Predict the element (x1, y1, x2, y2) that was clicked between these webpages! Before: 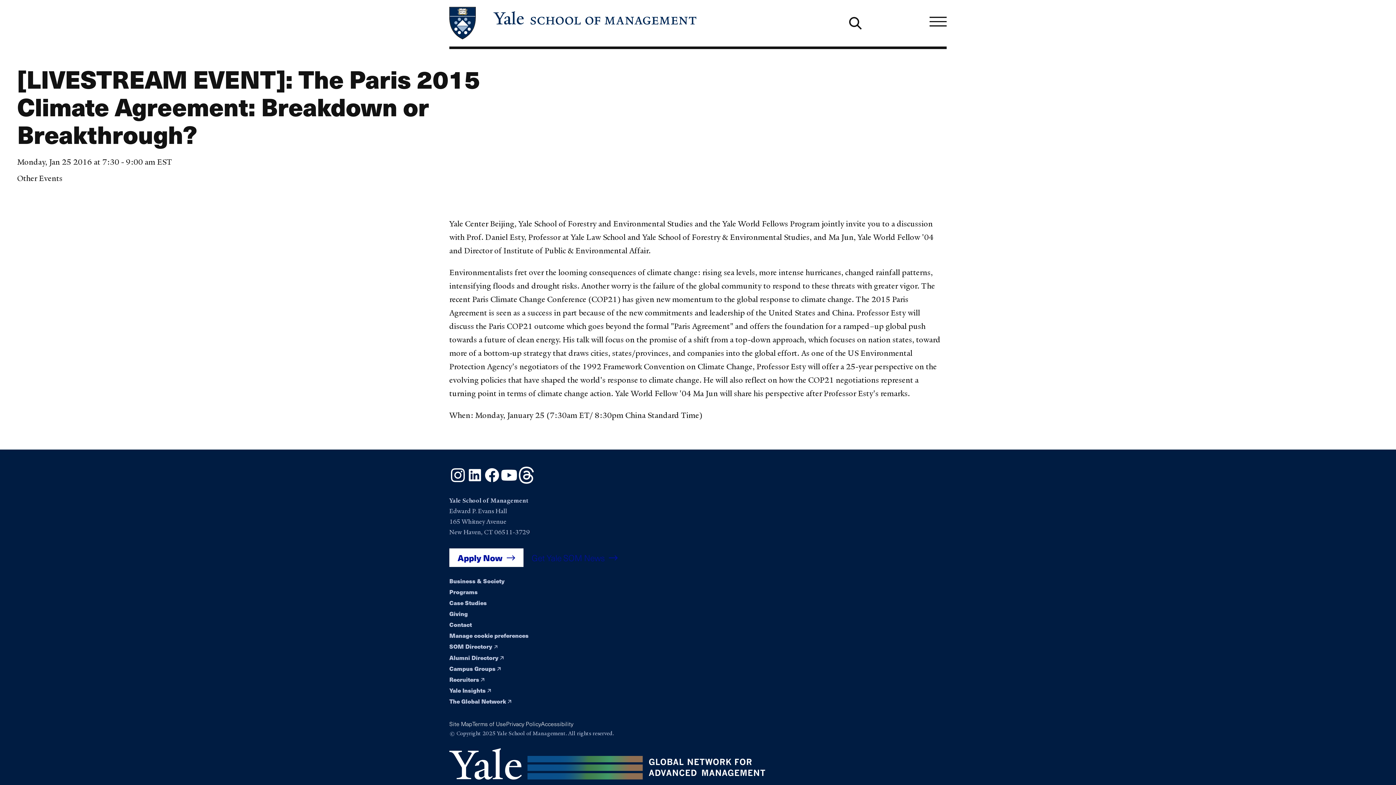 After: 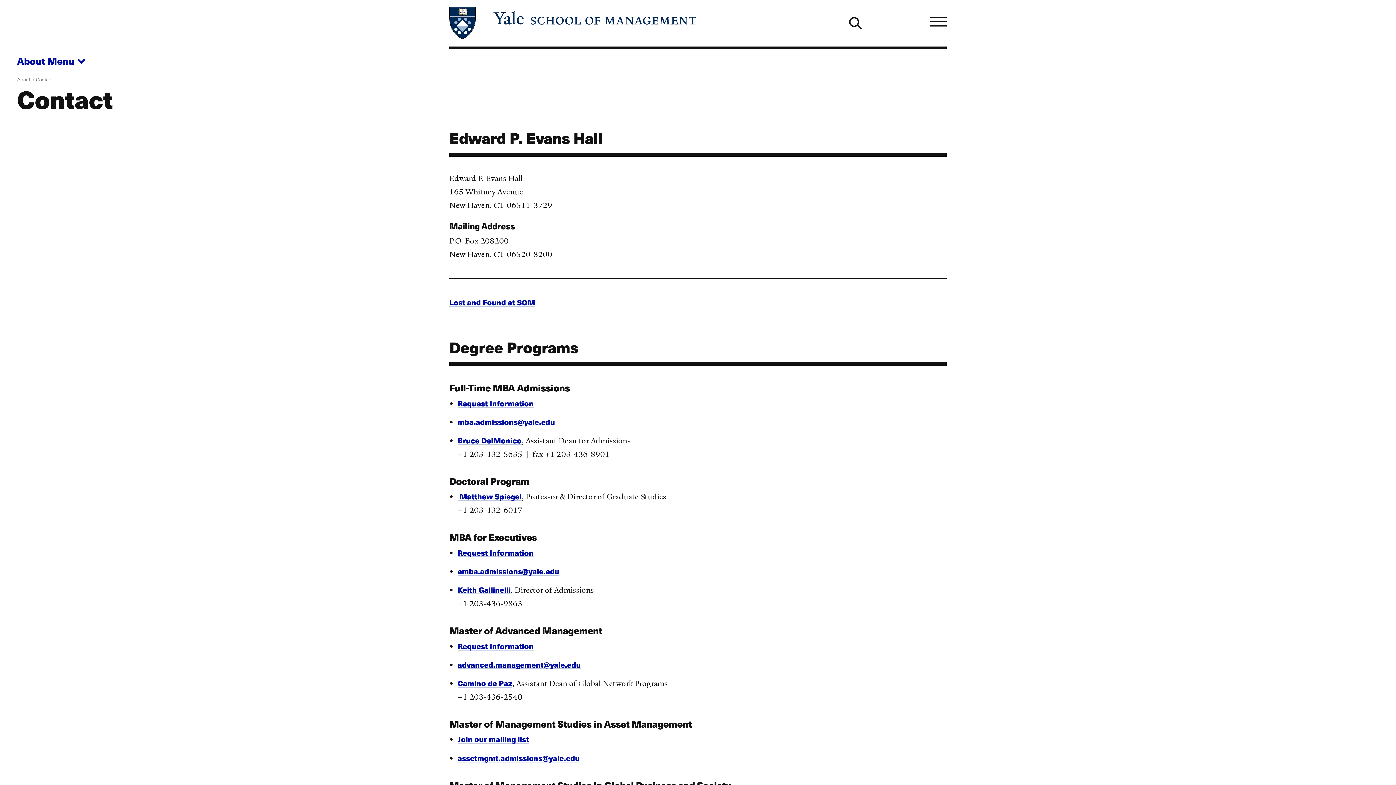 Action: bbox: (449, 620, 472, 629) label: Contact